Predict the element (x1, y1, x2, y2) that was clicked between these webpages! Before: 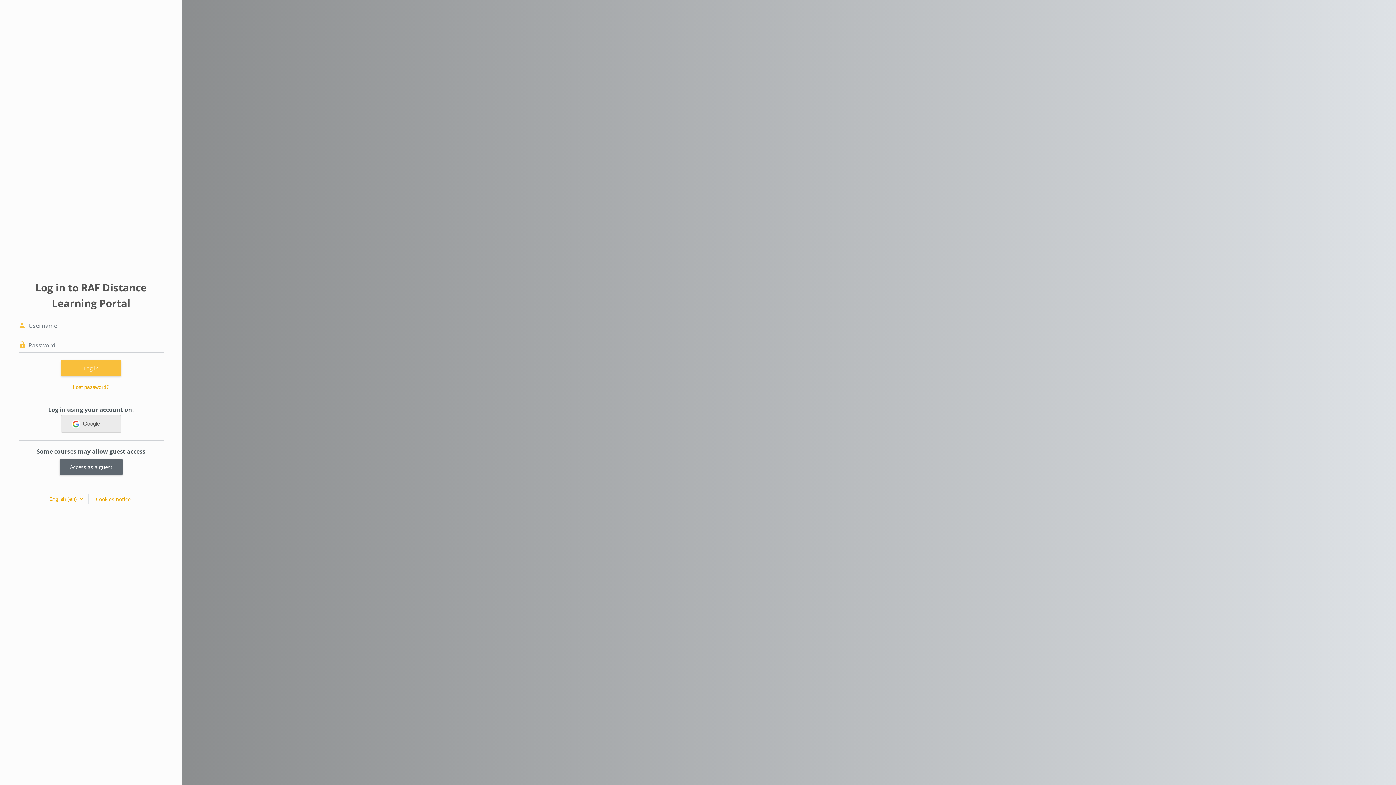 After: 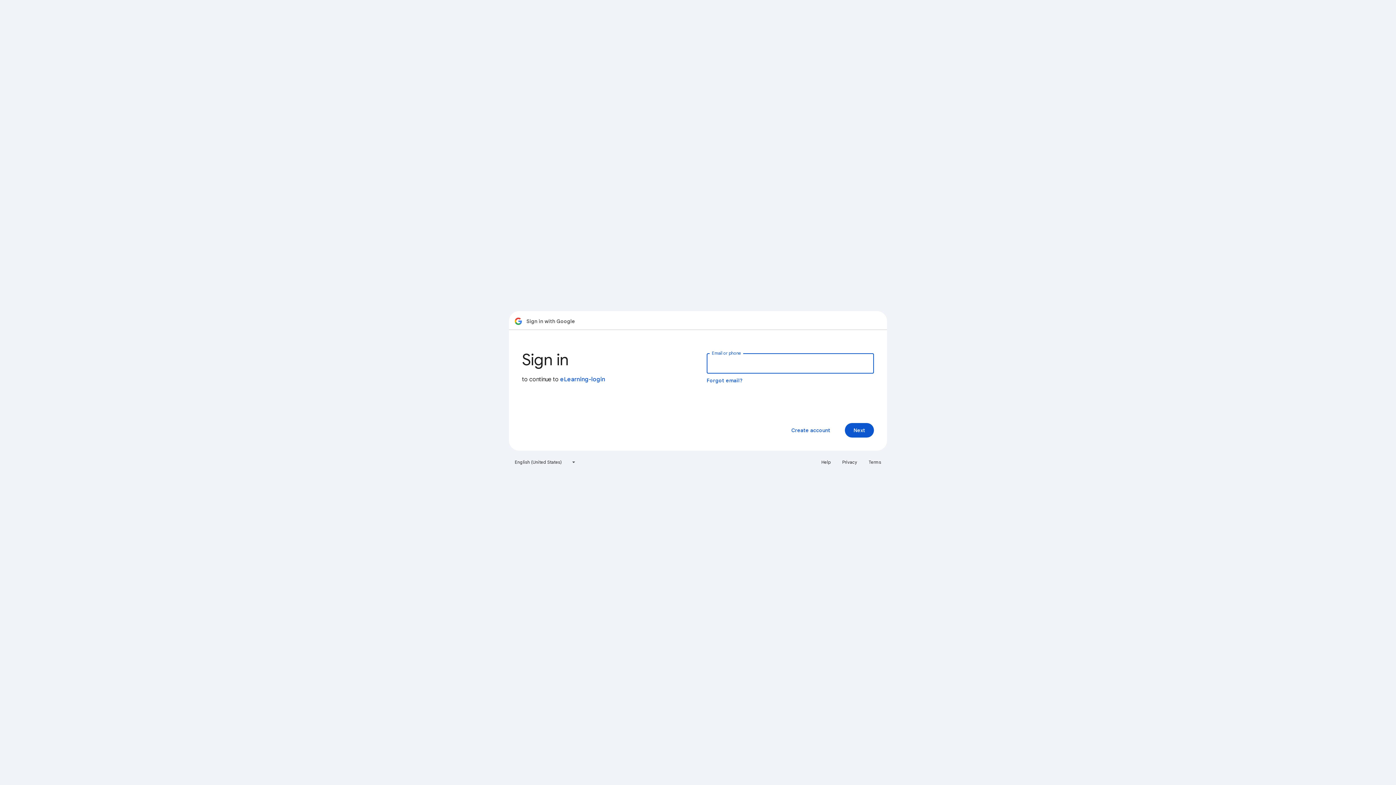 Action: bbox: (61, 415, 121, 433) label: Google